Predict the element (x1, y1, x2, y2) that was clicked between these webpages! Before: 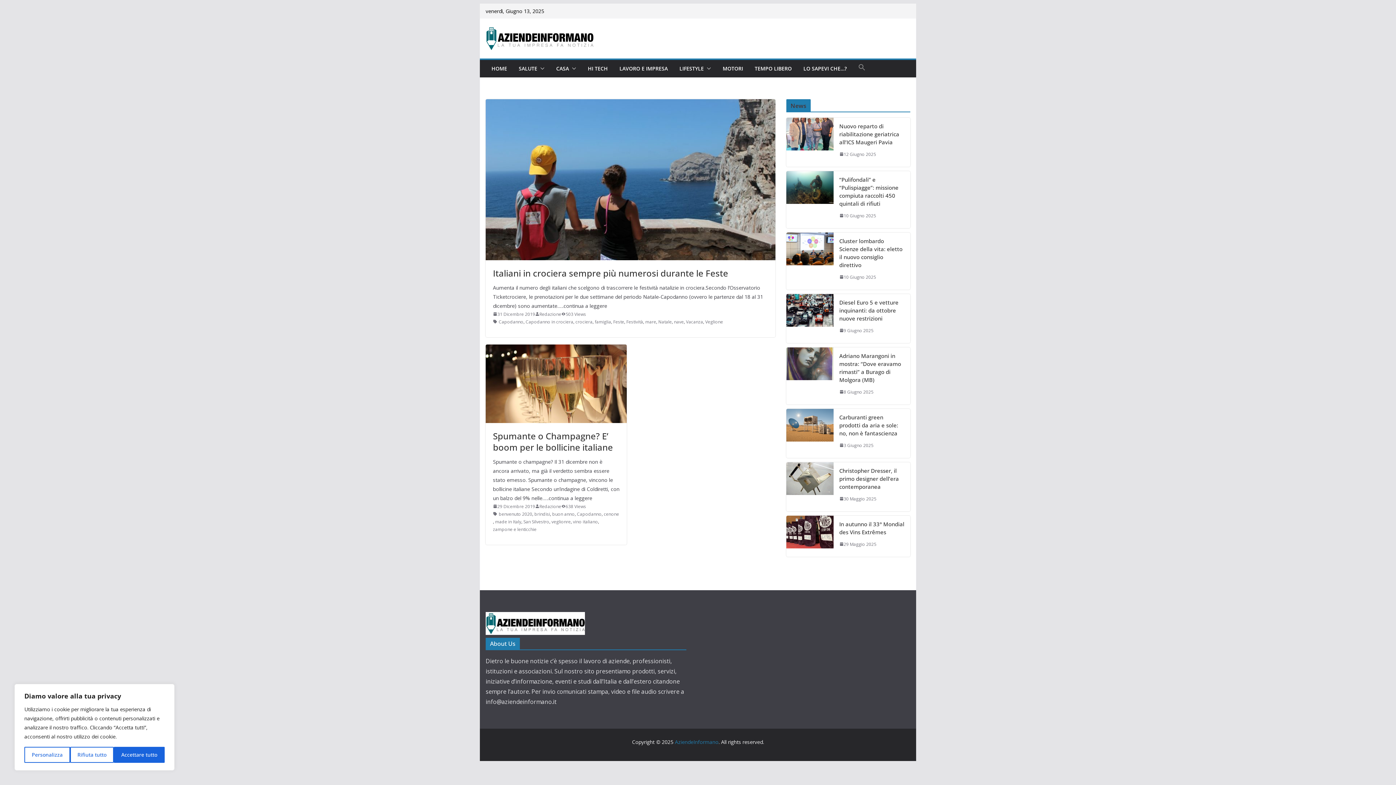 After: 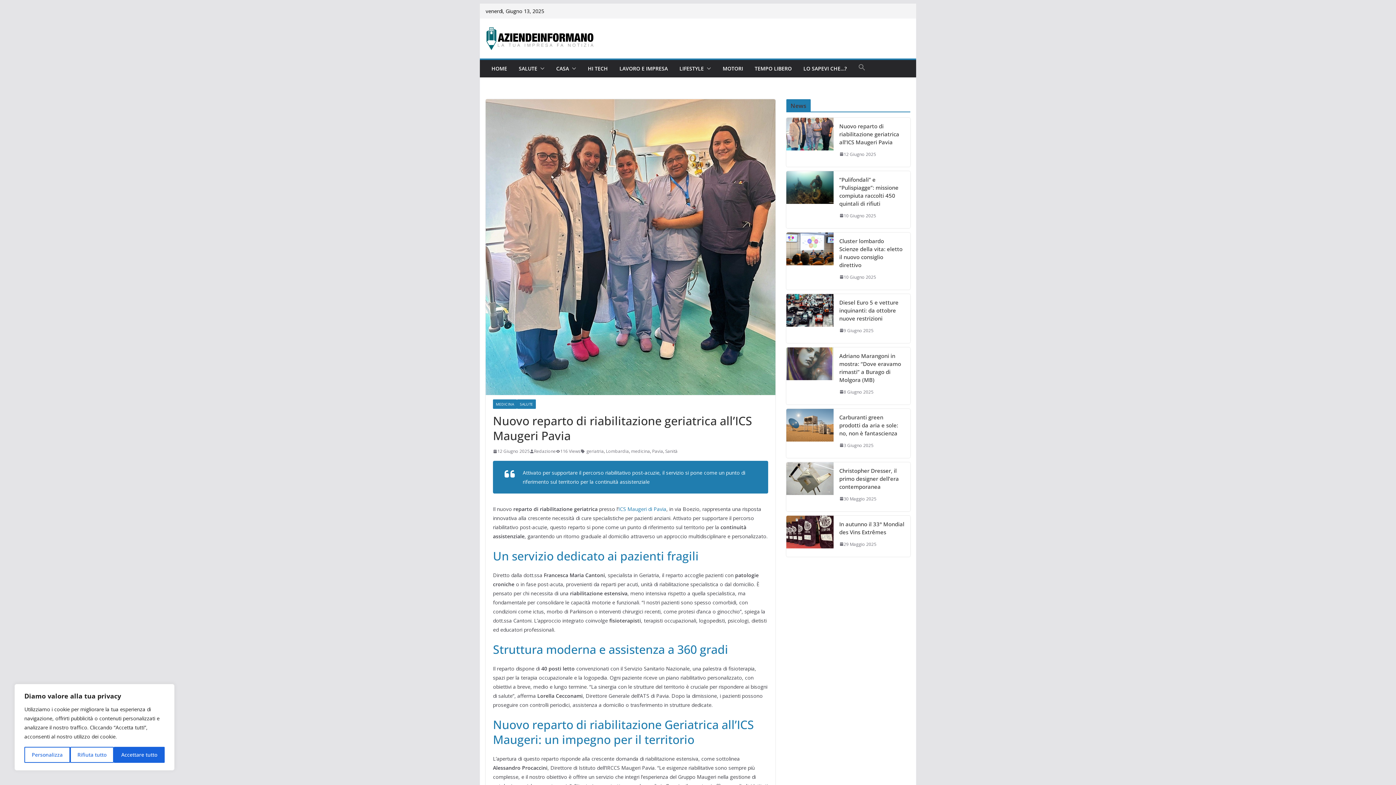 Action: bbox: (786, 117, 833, 166)